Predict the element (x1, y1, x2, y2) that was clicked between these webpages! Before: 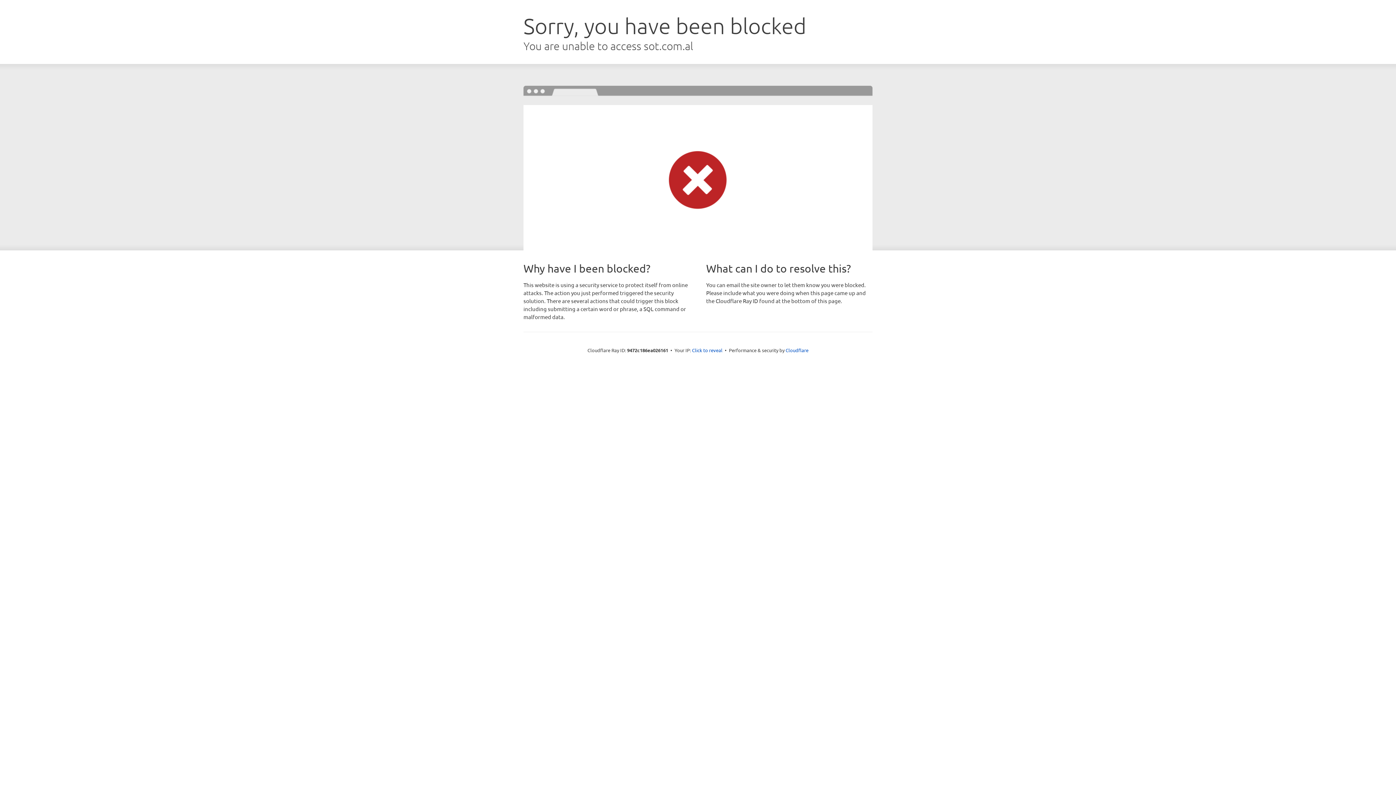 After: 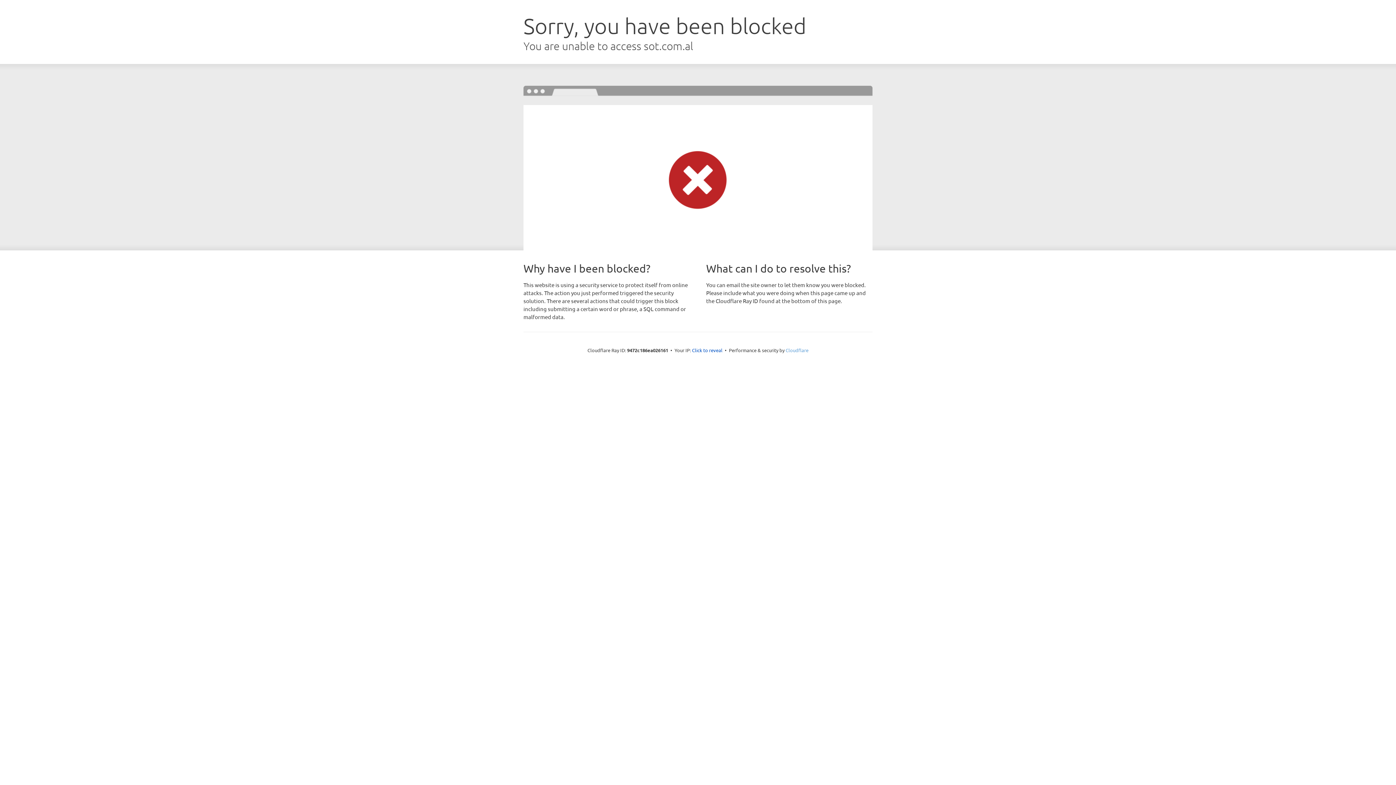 Action: label: Cloudflare bbox: (785, 347, 808, 353)